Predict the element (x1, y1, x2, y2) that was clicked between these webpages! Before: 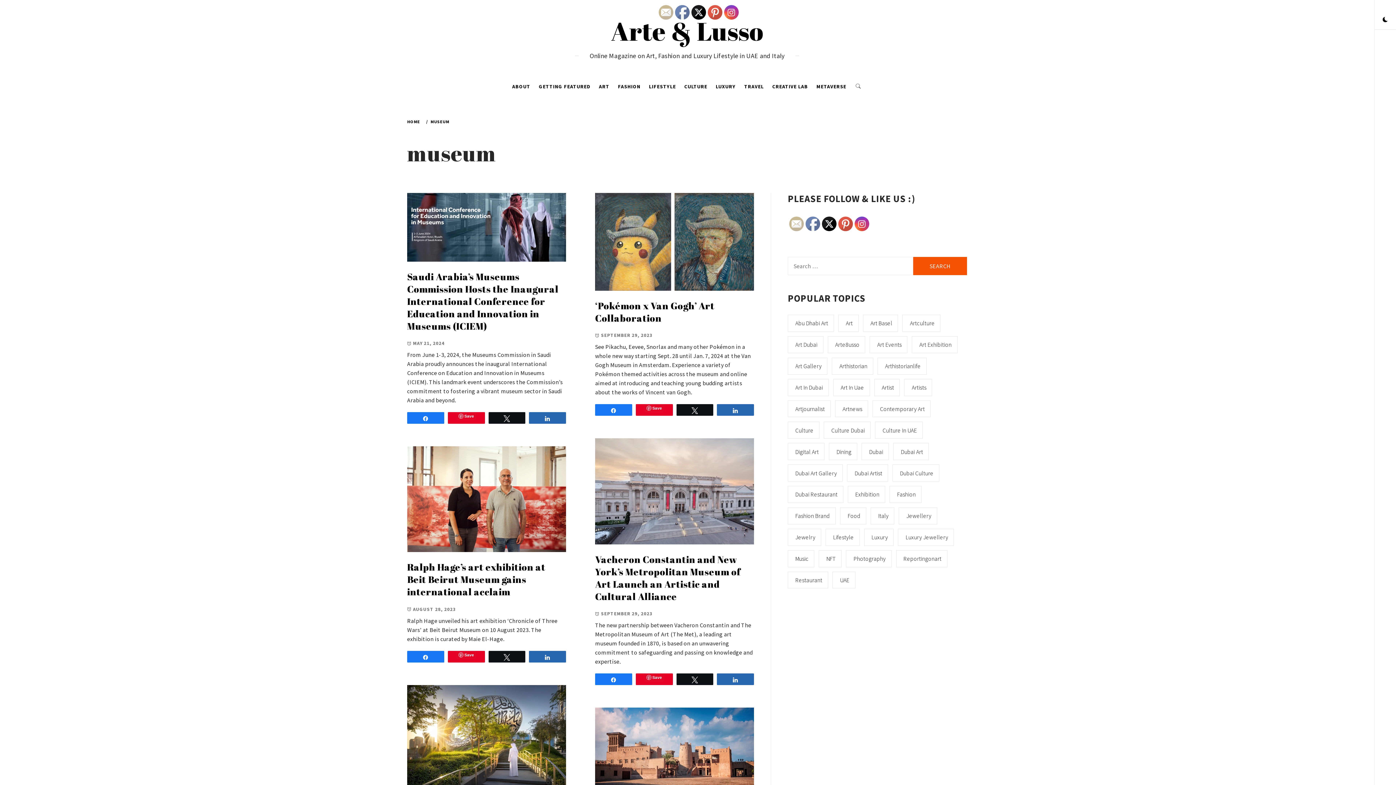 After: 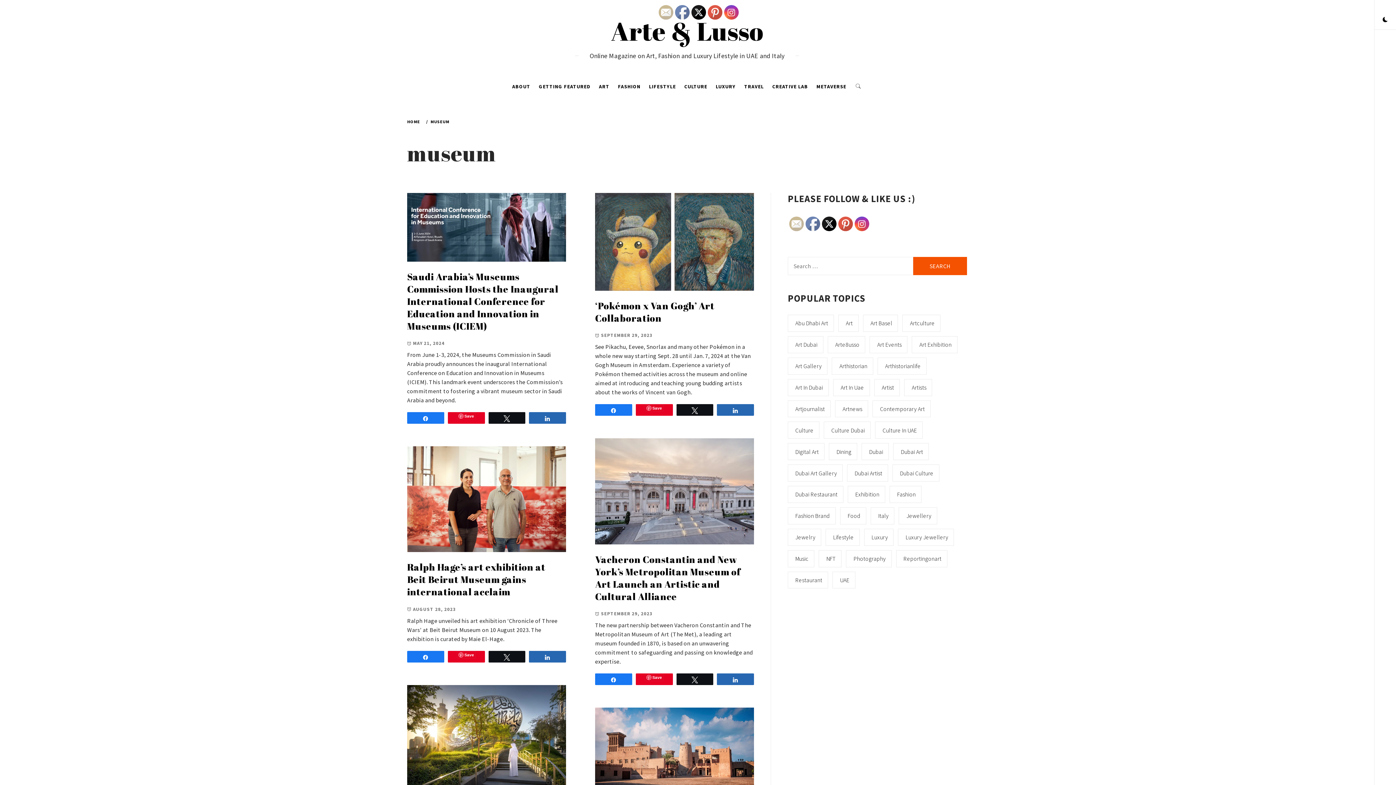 Action: bbox: (724, 5, 739, 20)